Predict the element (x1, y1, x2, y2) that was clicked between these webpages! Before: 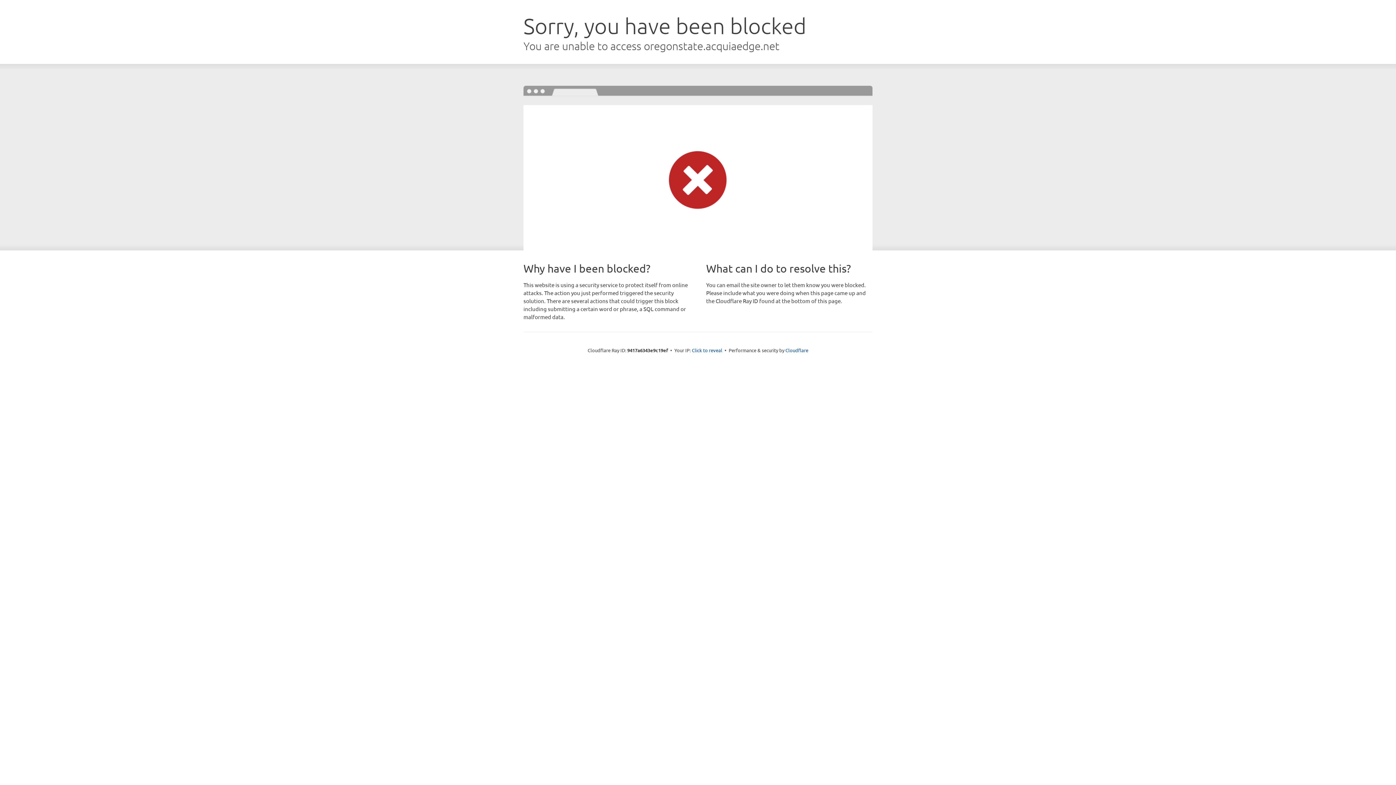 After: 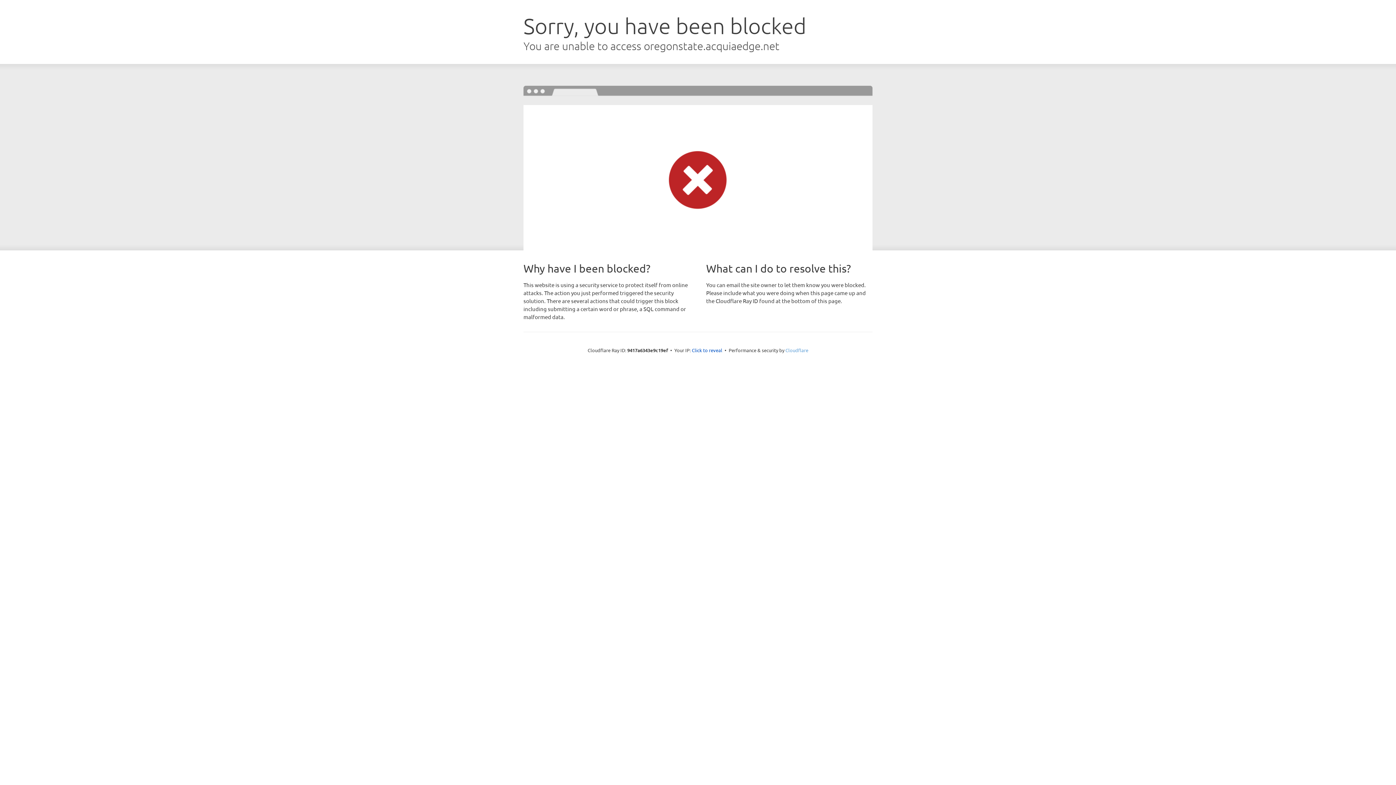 Action: label: Cloudflare bbox: (785, 347, 808, 353)